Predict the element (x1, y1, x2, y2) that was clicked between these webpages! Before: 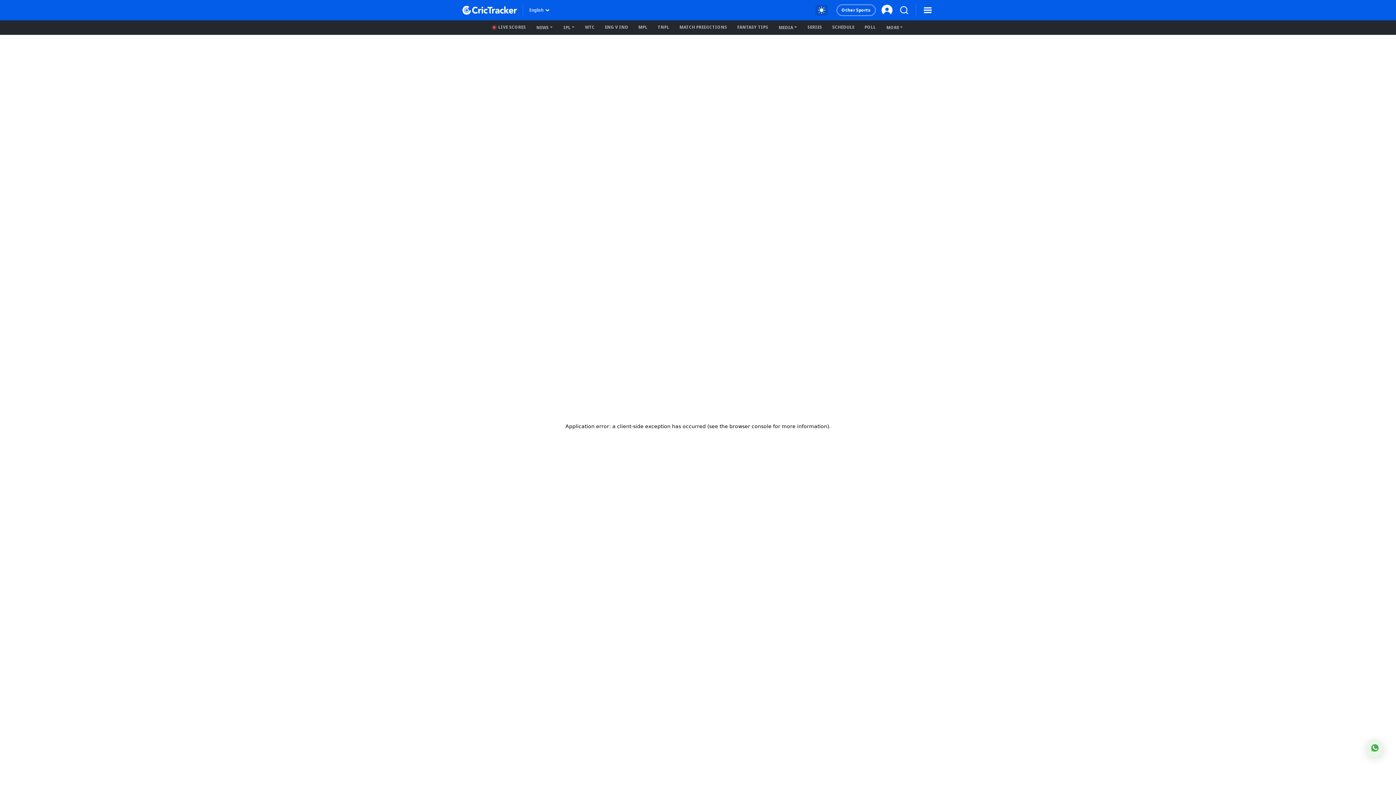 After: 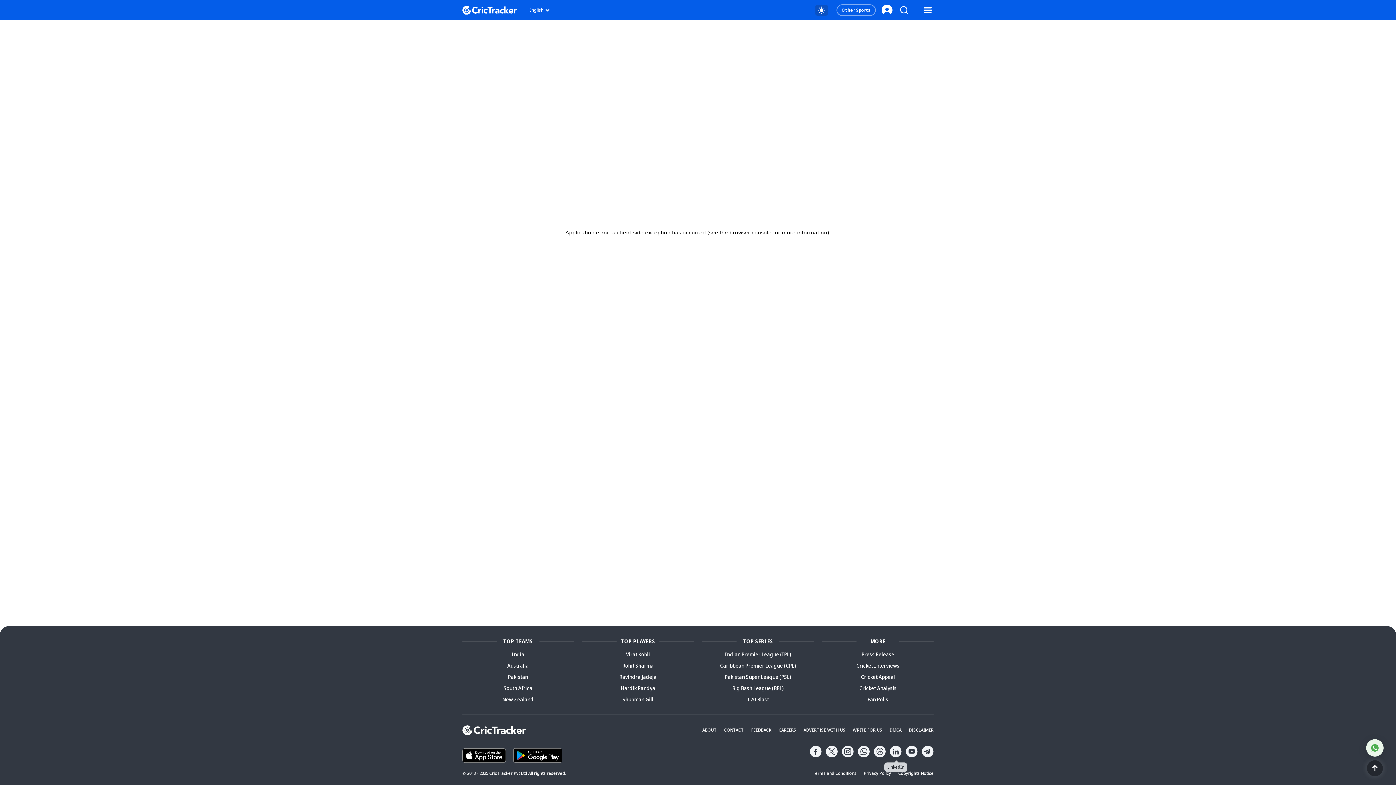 Action: bbox: (890, 672, 901, 684)